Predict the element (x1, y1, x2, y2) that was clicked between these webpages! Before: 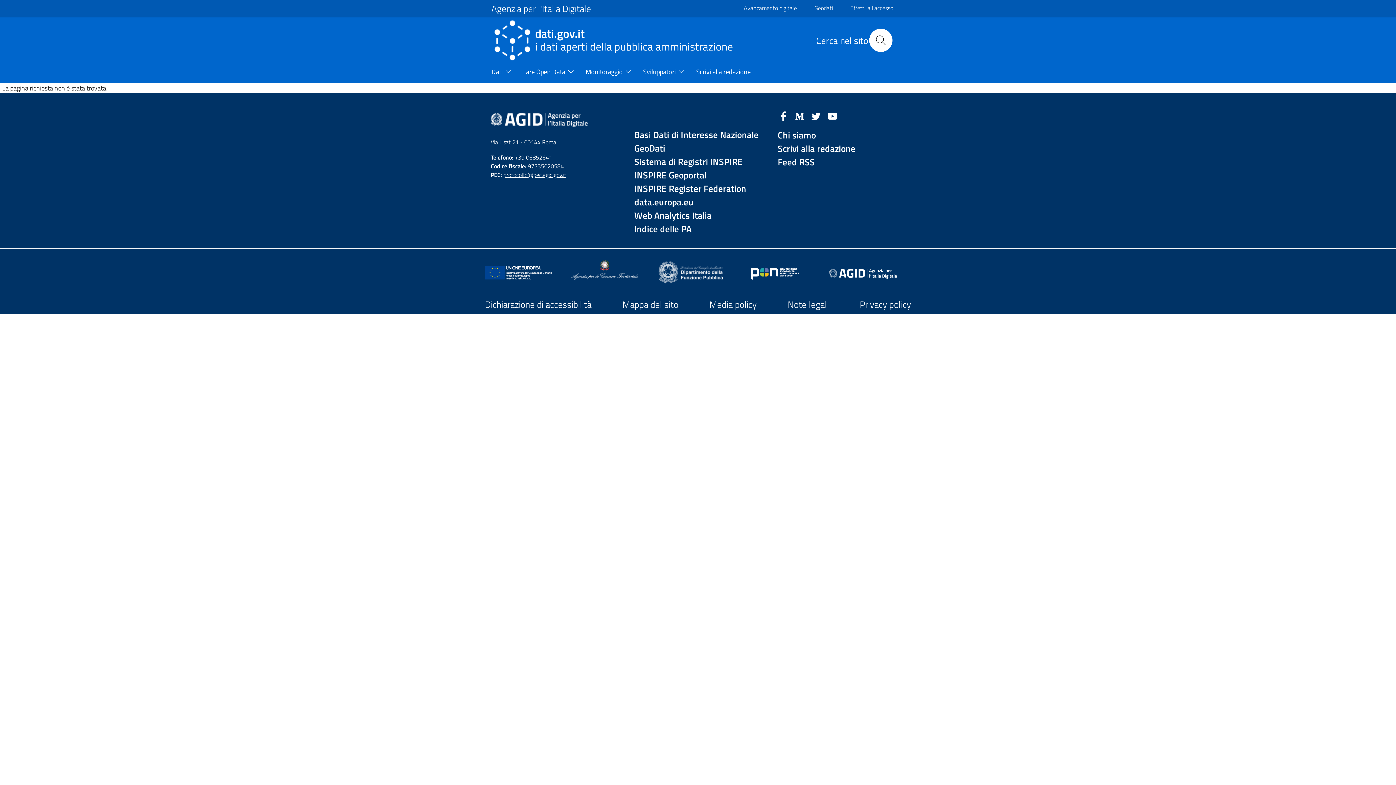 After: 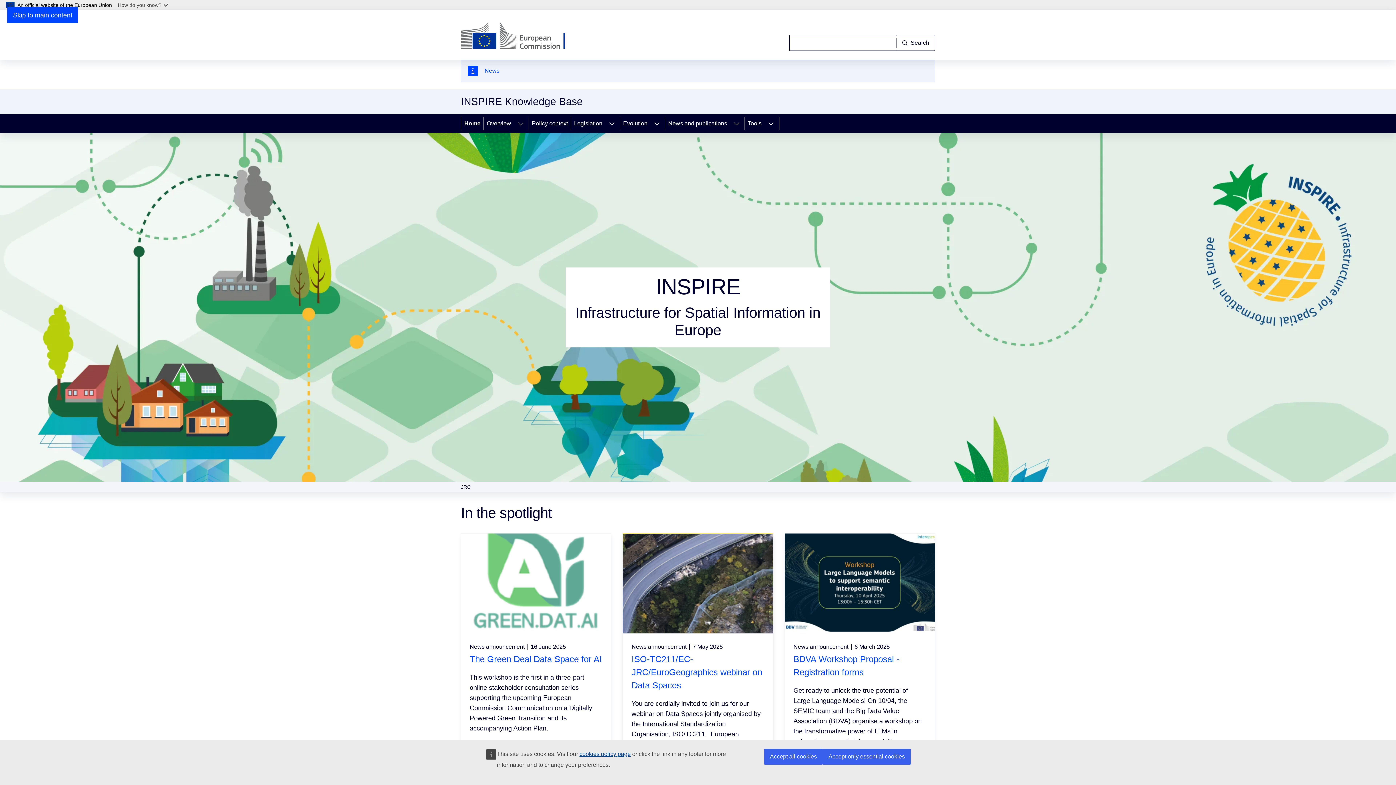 Action: label: INSPIRE Register Federation bbox: (634, 182, 761, 195)